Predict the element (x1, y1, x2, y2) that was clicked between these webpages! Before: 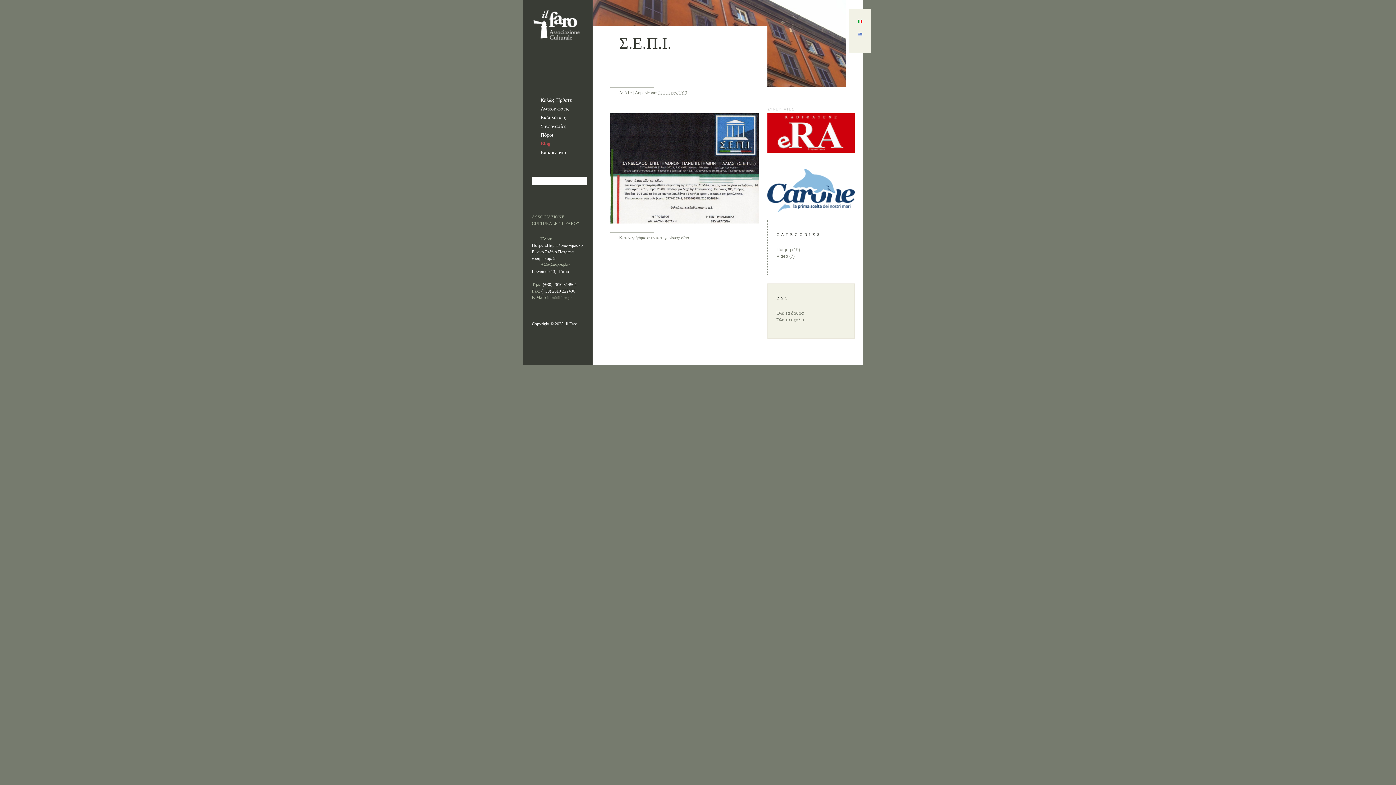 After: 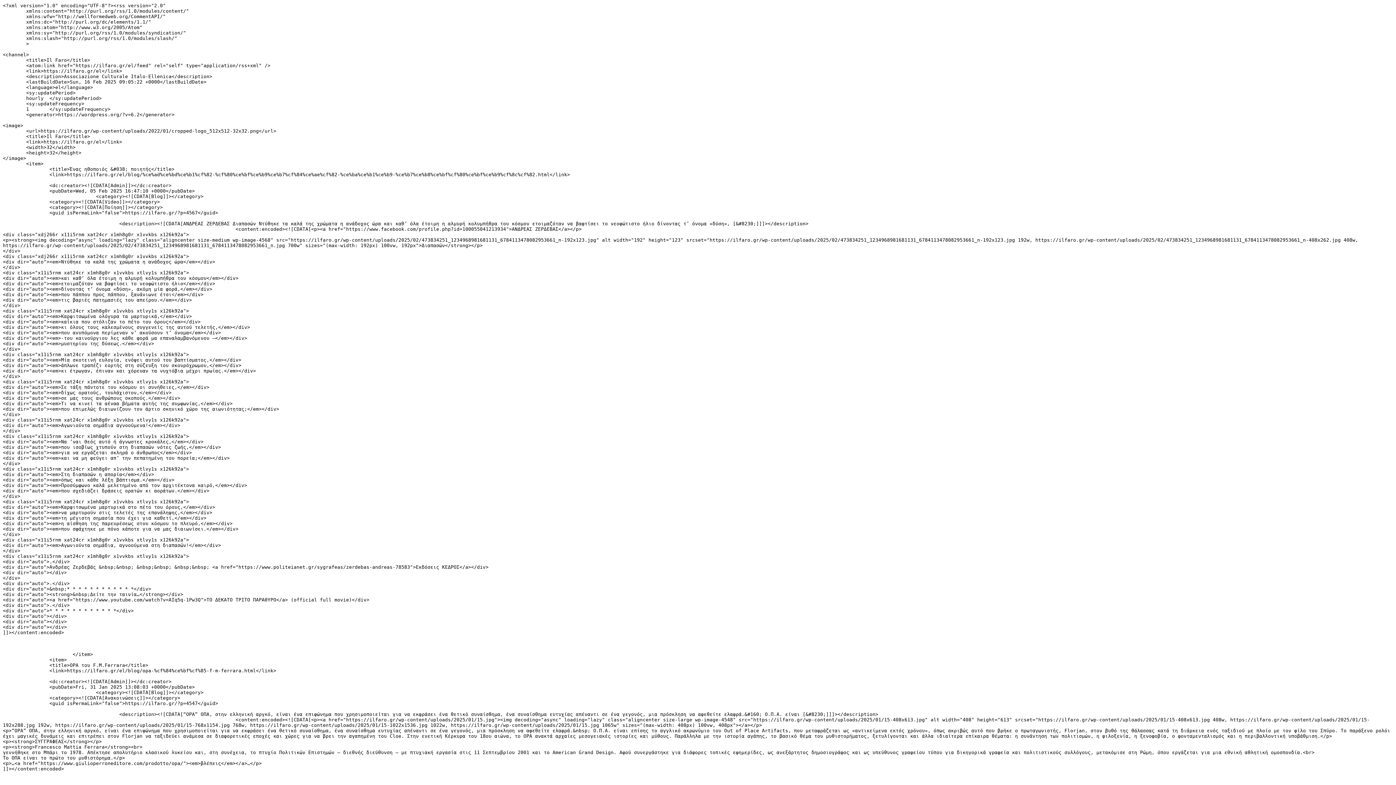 Action: label: Όλα τα άρθρα bbox: (776, 310, 845, 316)